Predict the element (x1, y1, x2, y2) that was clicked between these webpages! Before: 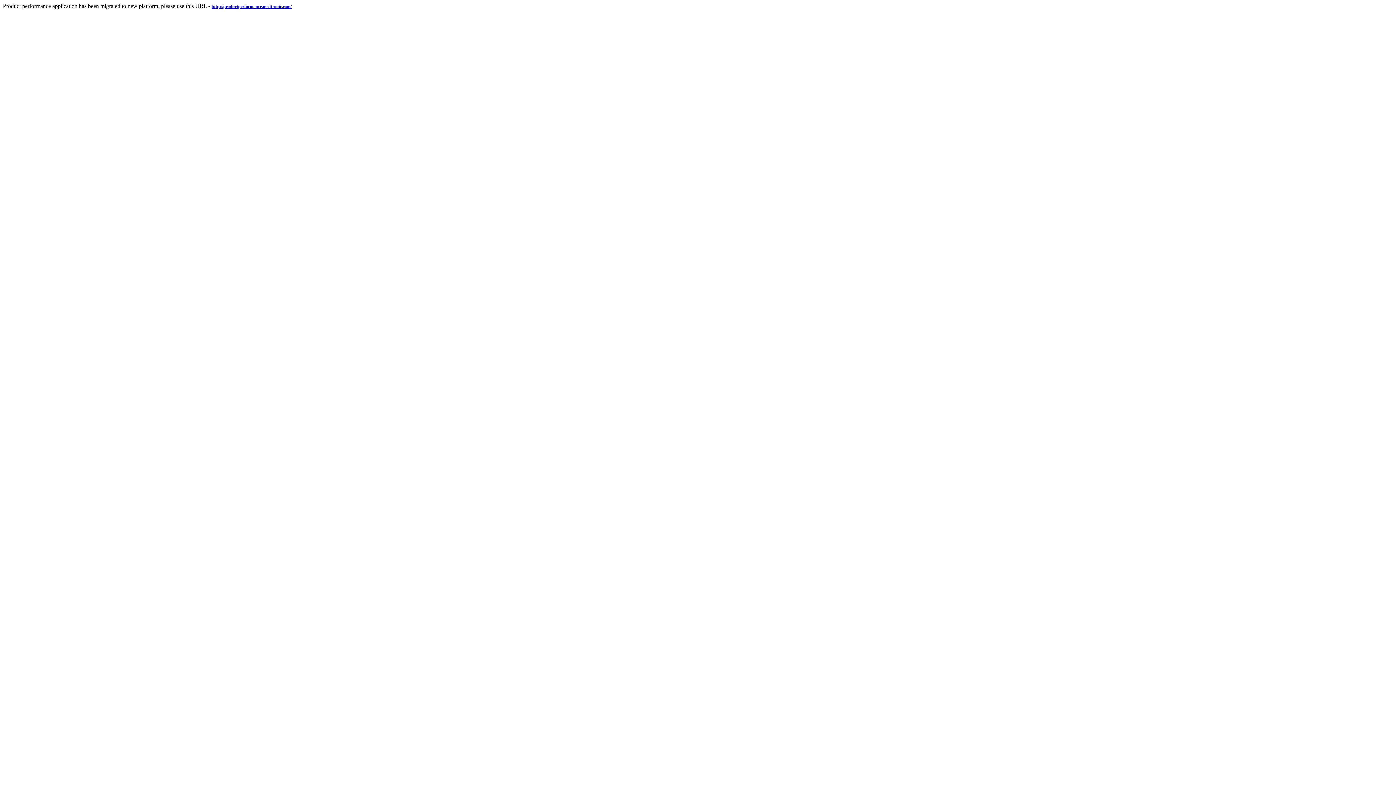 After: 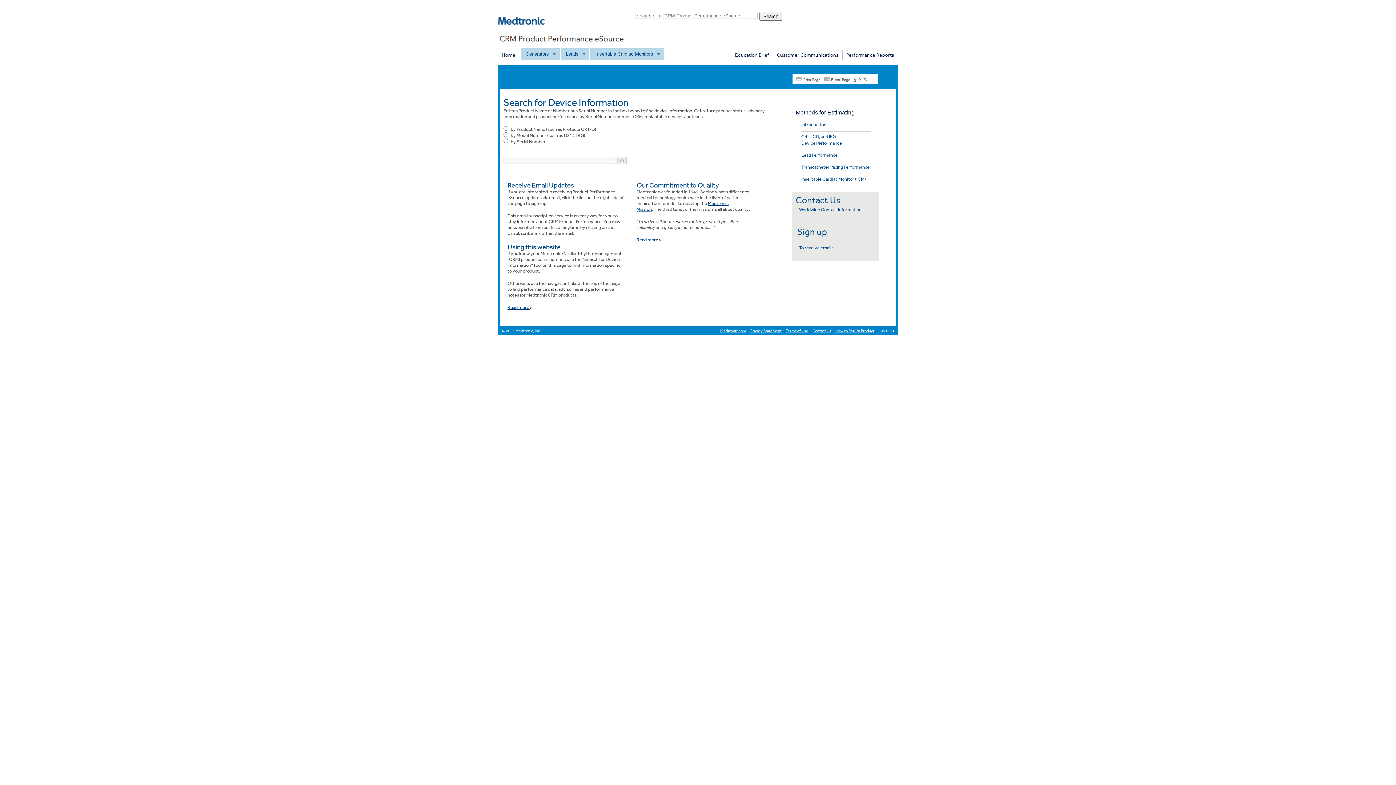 Action: label: http://productperformance.medtronic.com/ bbox: (211, 2, 291, 9)